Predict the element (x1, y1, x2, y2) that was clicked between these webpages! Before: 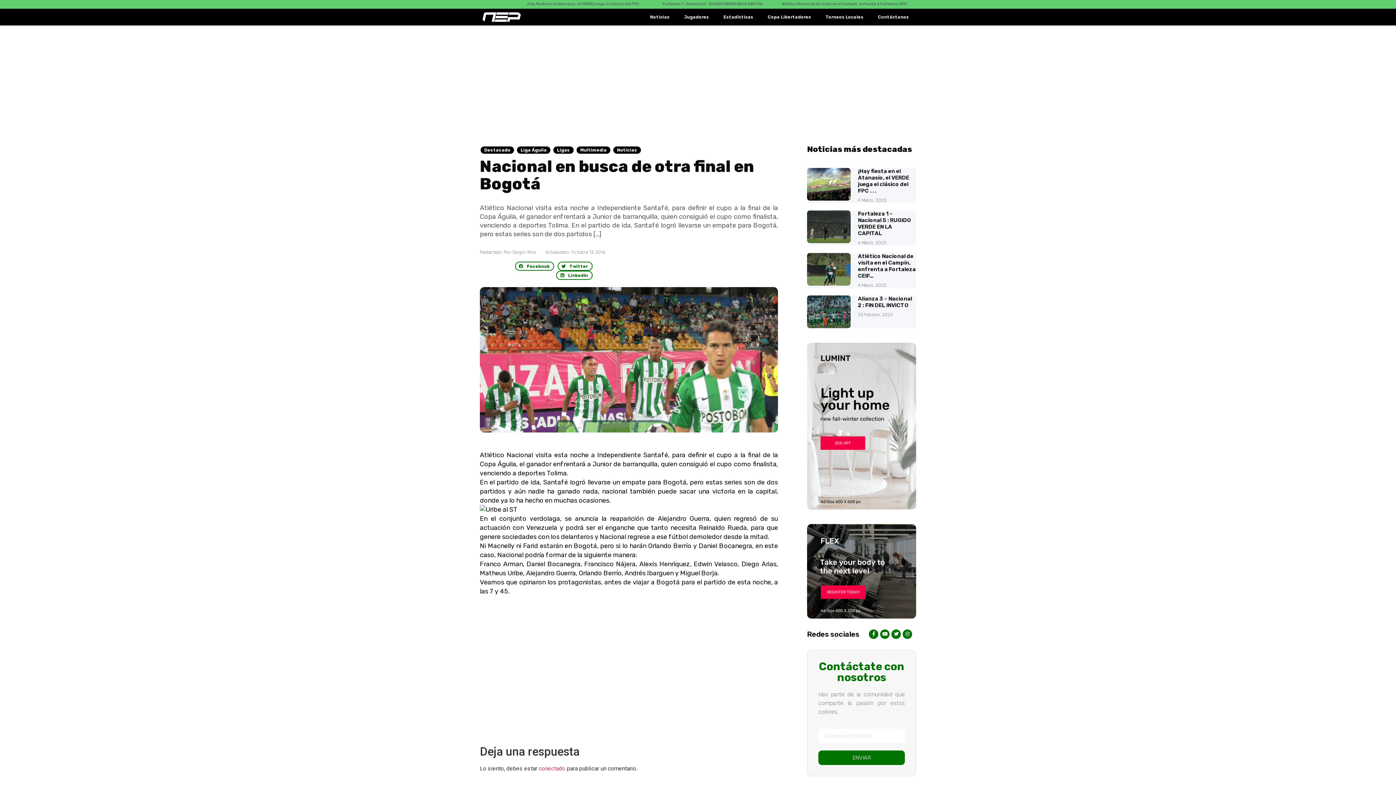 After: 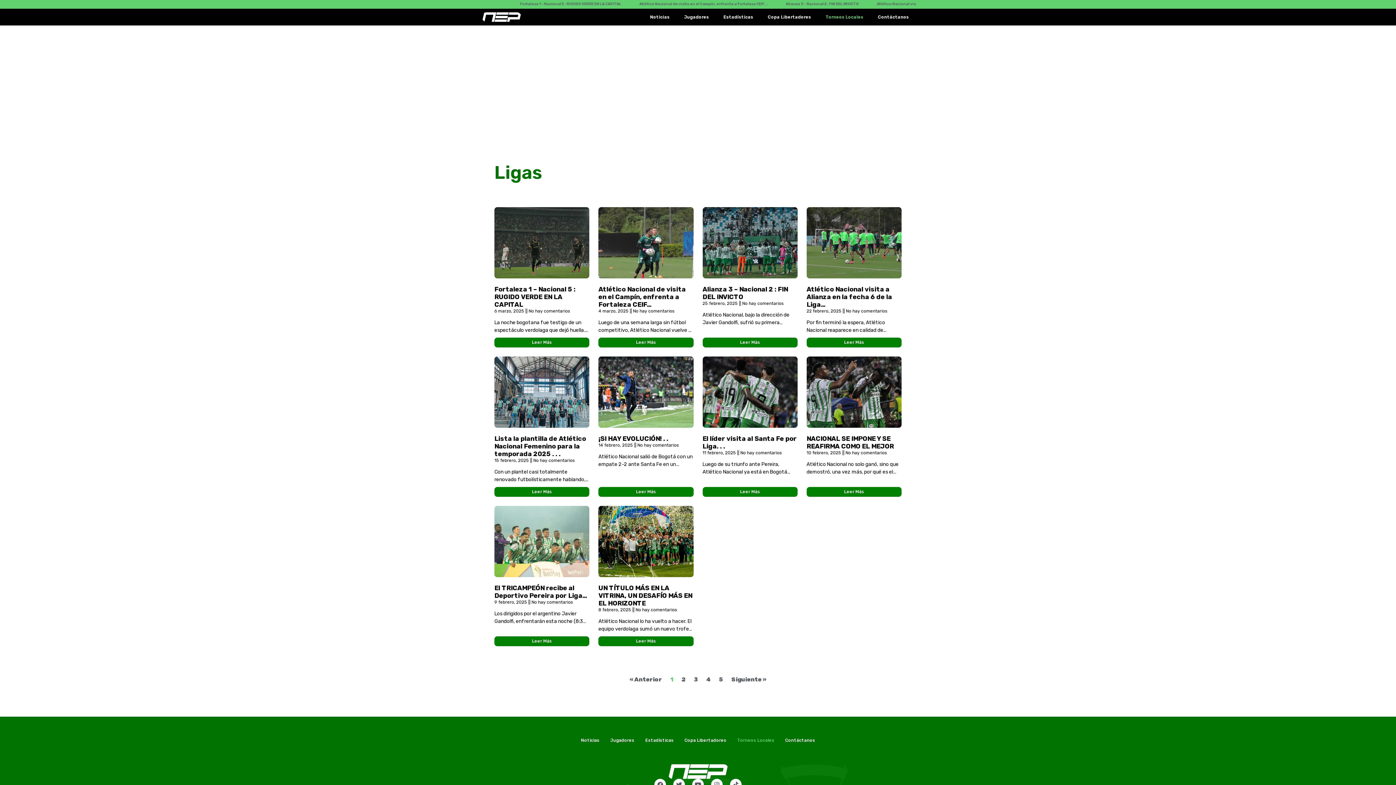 Action: label: Ligas bbox: (553, 146, 573, 153)